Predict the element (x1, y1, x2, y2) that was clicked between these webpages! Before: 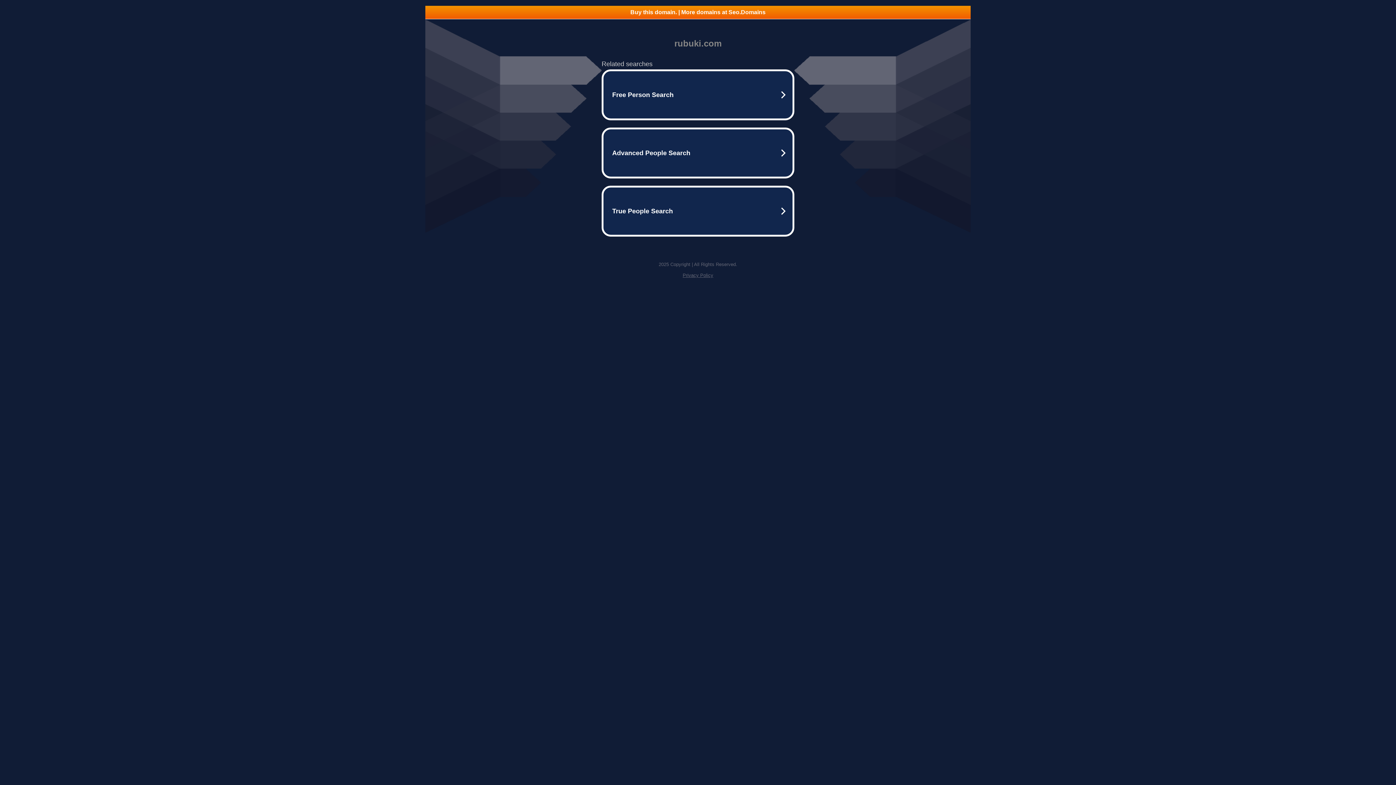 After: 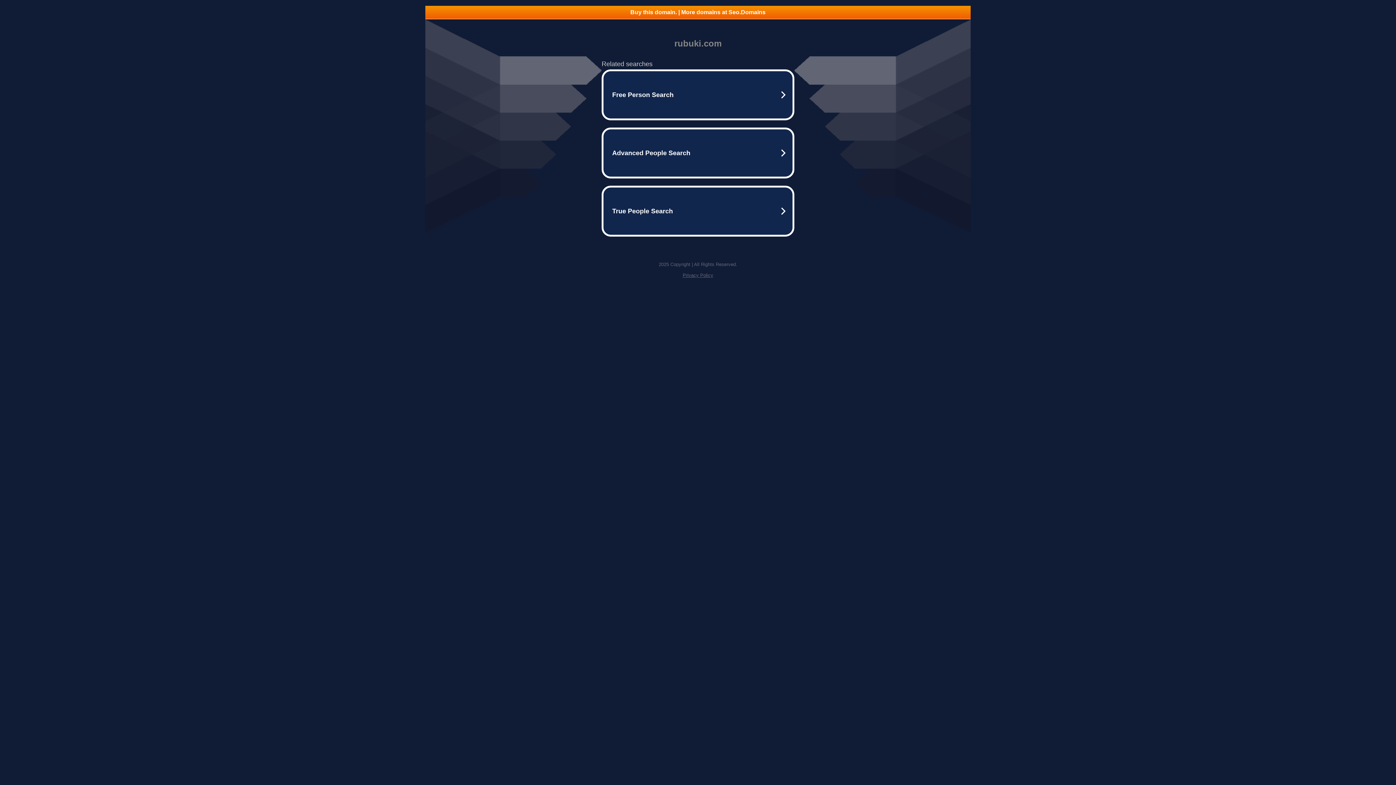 Action: label: Privacy Policy bbox: (682, 272, 713, 278)